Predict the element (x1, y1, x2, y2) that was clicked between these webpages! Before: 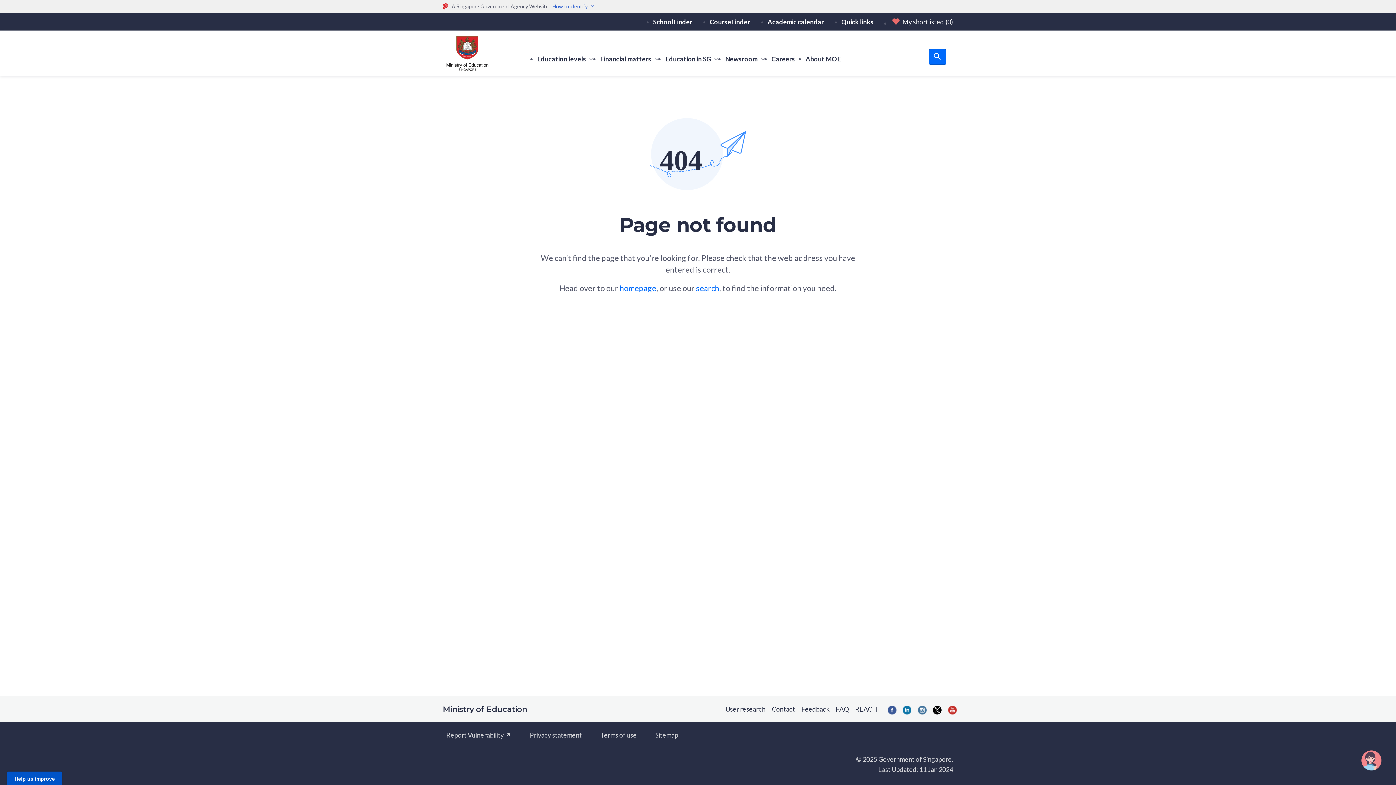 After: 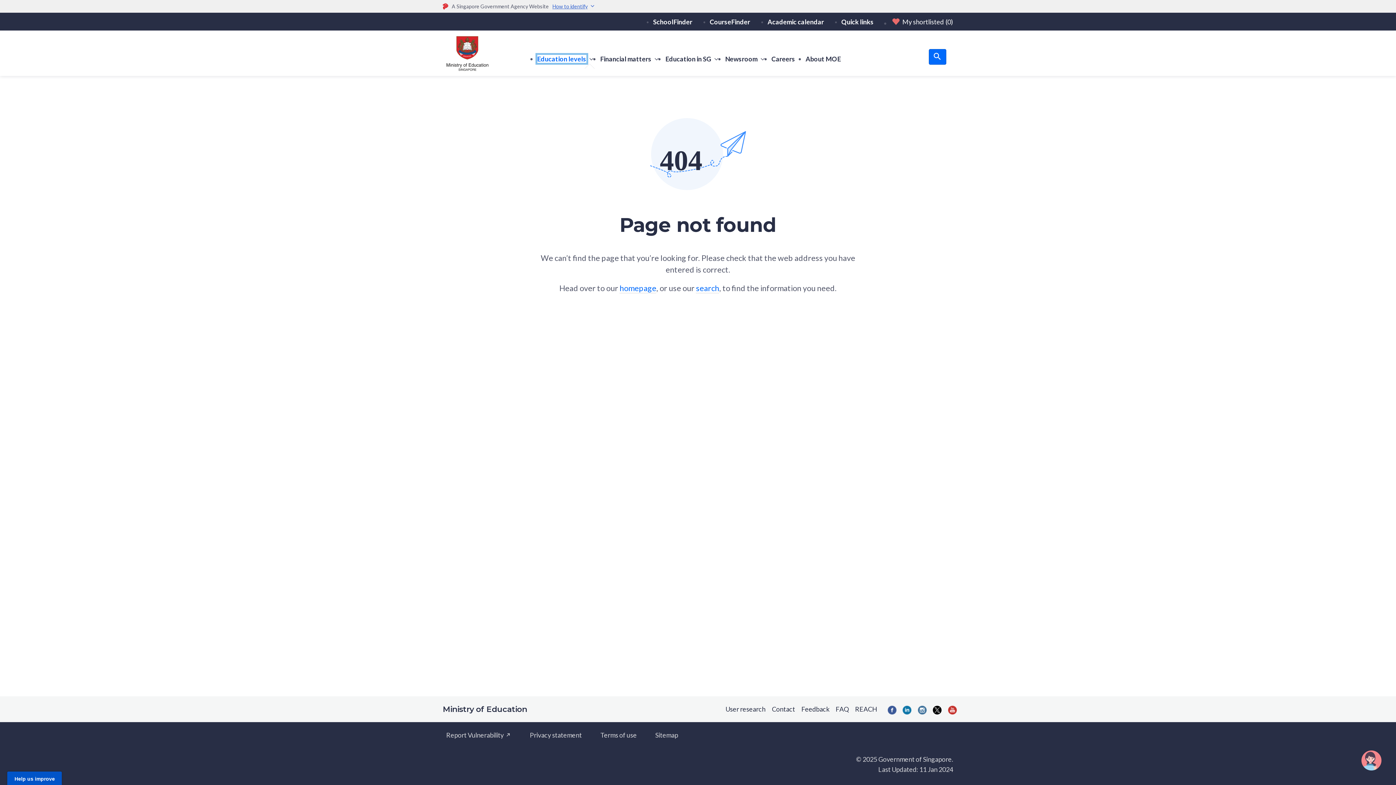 Action: label: Education levels bbox: (537, 55, 586, 63)